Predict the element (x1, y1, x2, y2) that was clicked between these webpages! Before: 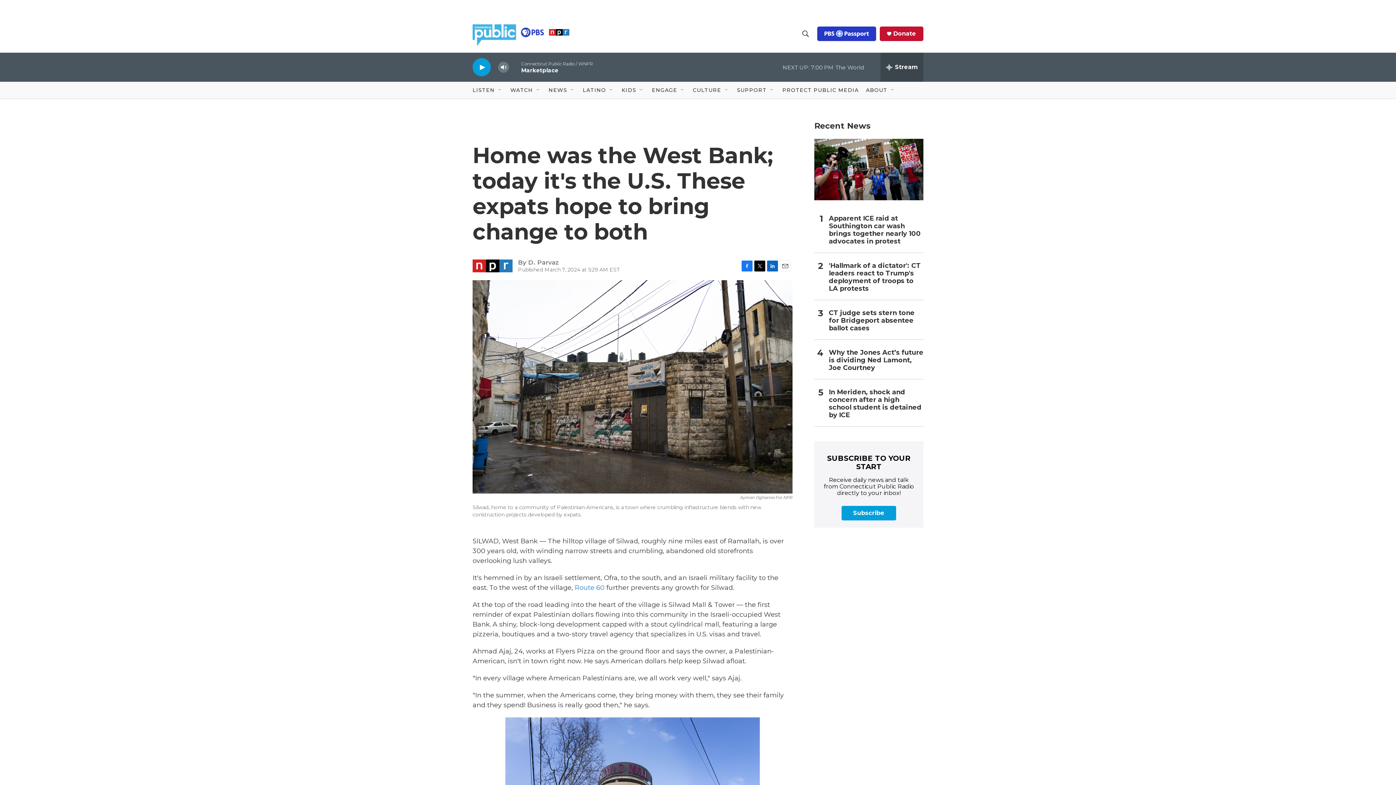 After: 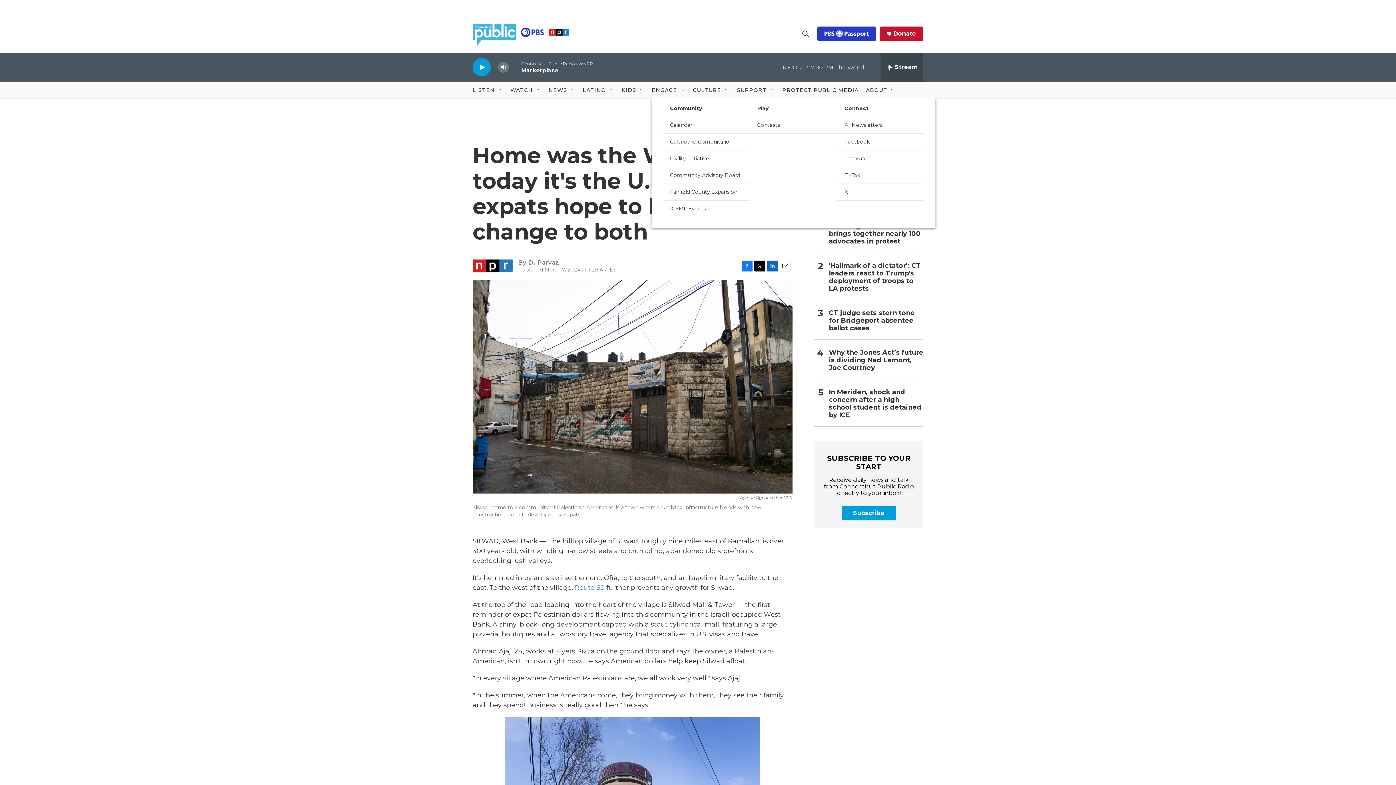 Action: bbox: (666, 87, 672, 93) label: Open Sub Navigation